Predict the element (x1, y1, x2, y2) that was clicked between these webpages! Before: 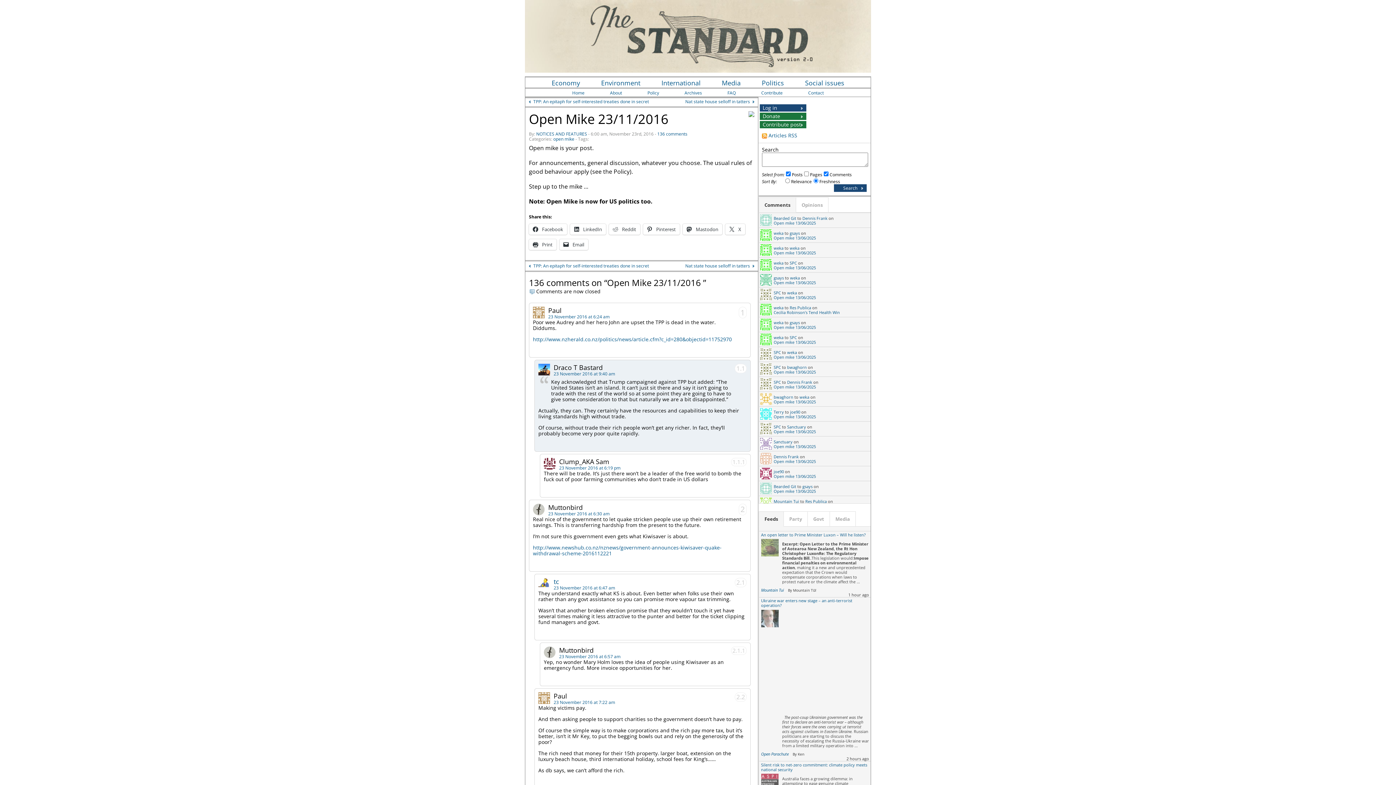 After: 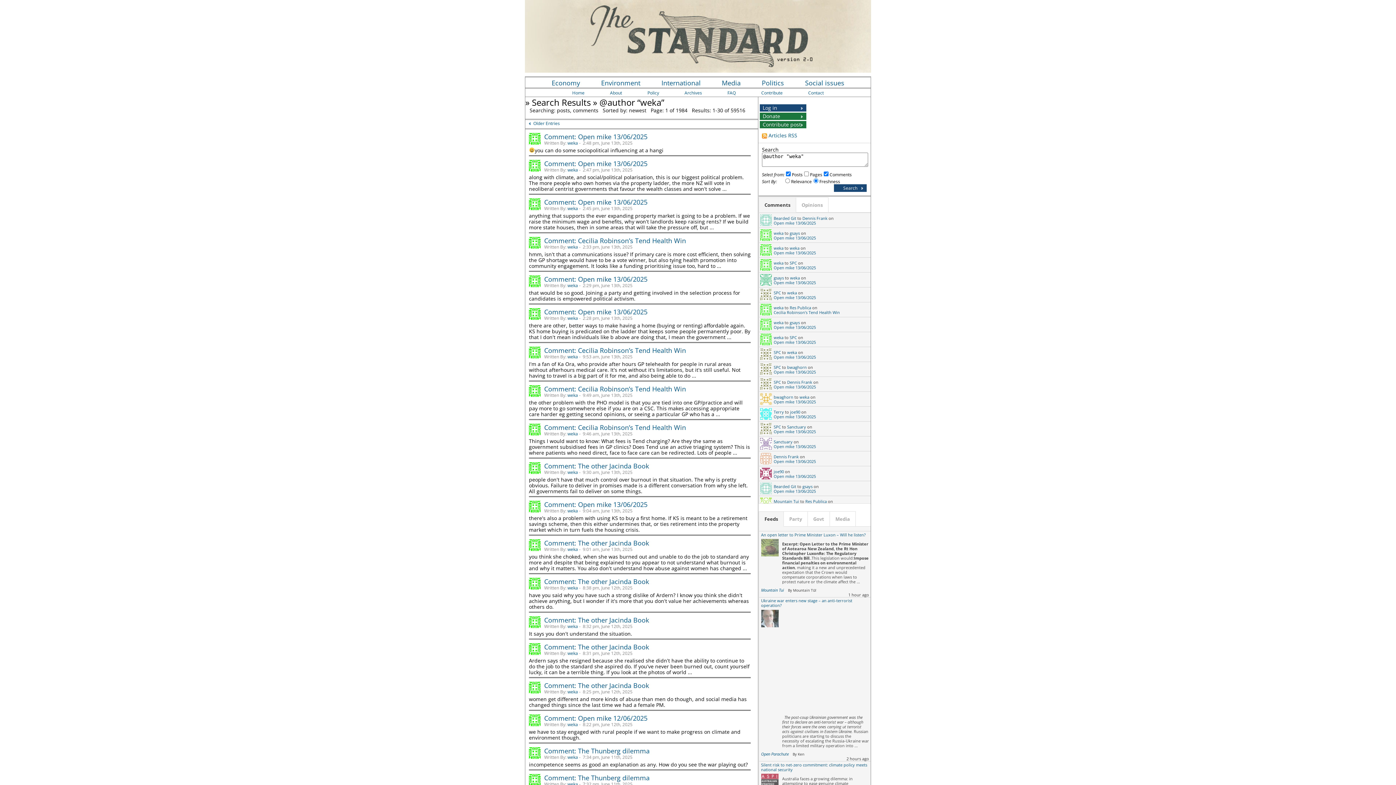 Action: label: weka bbox: (773, 305, 783, 310)